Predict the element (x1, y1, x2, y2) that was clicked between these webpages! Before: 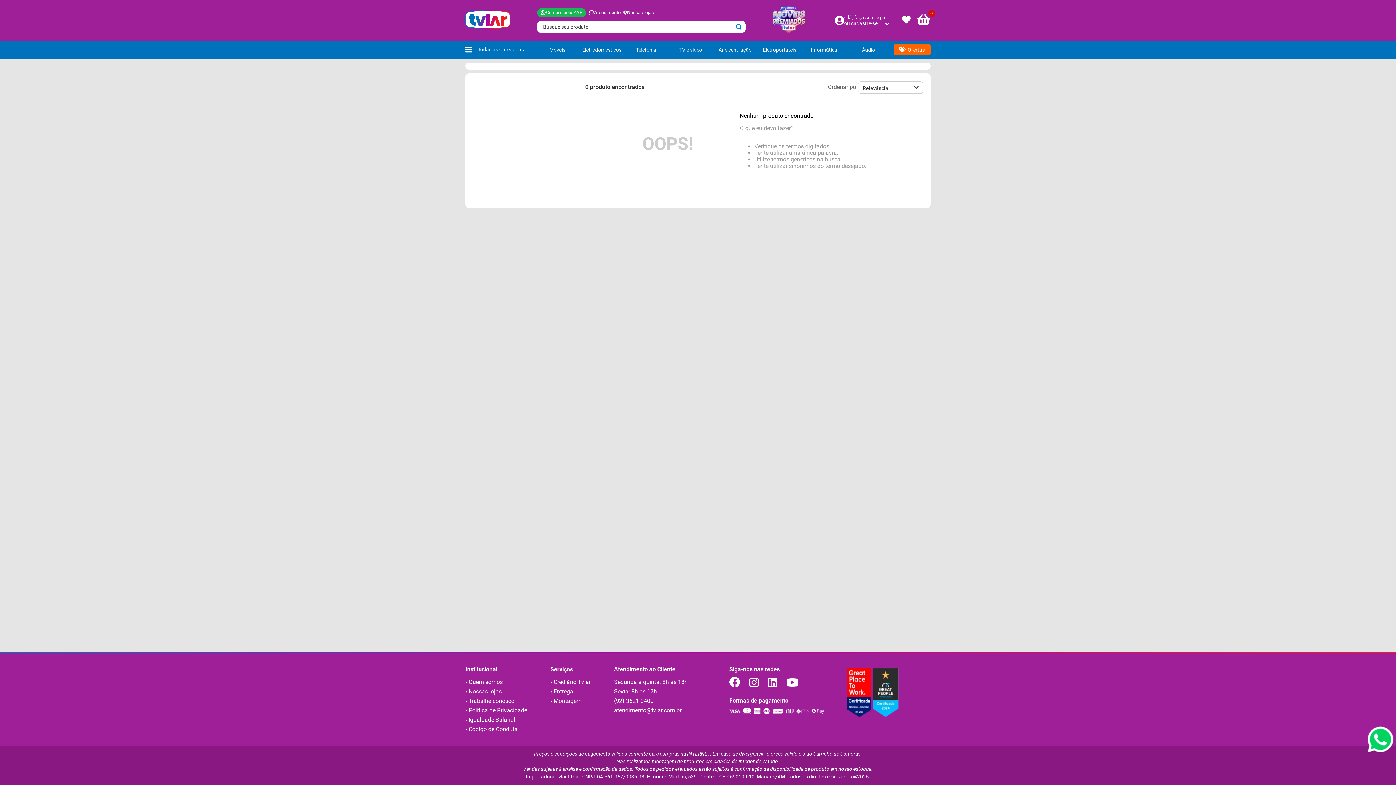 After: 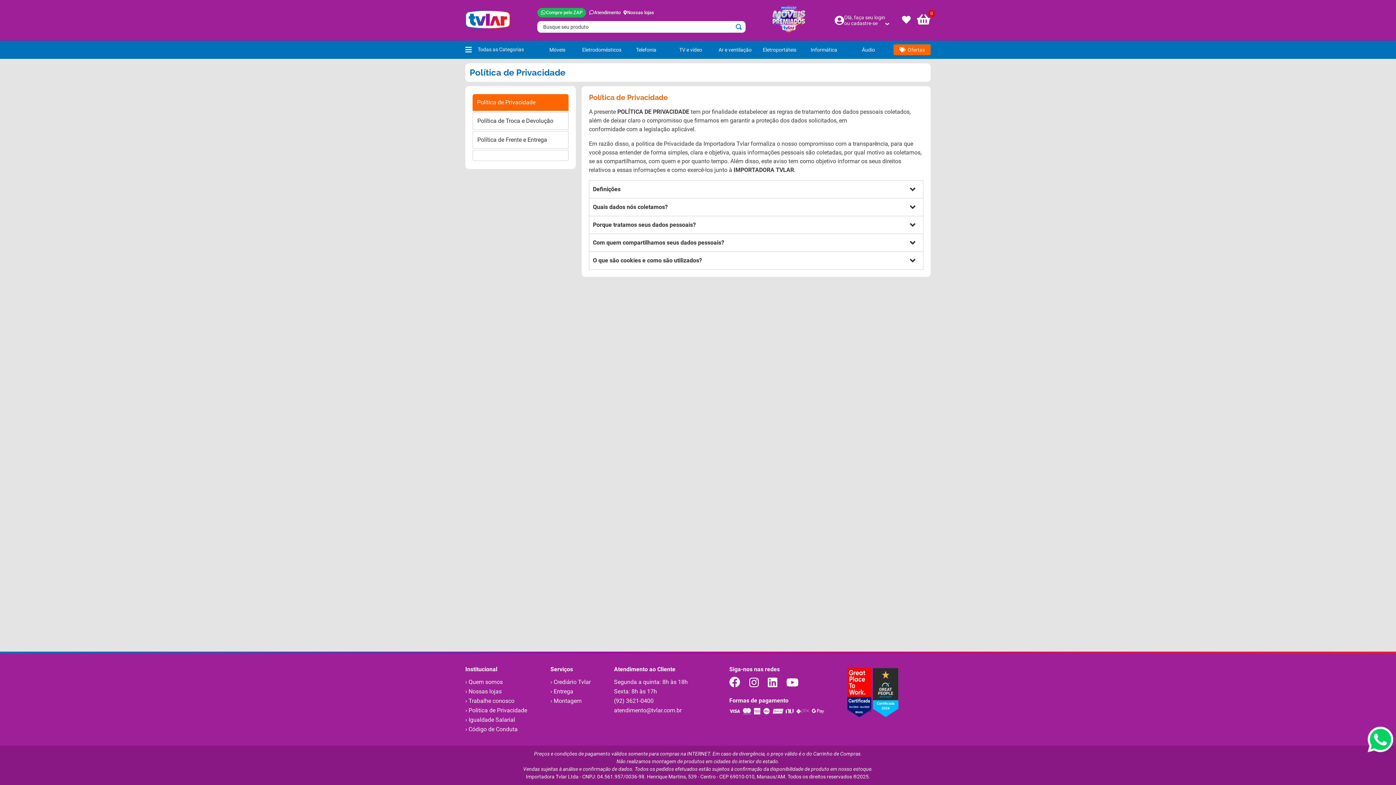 Action: bbox: (465, 707, 527, 714) label: › Politica de Privacidade